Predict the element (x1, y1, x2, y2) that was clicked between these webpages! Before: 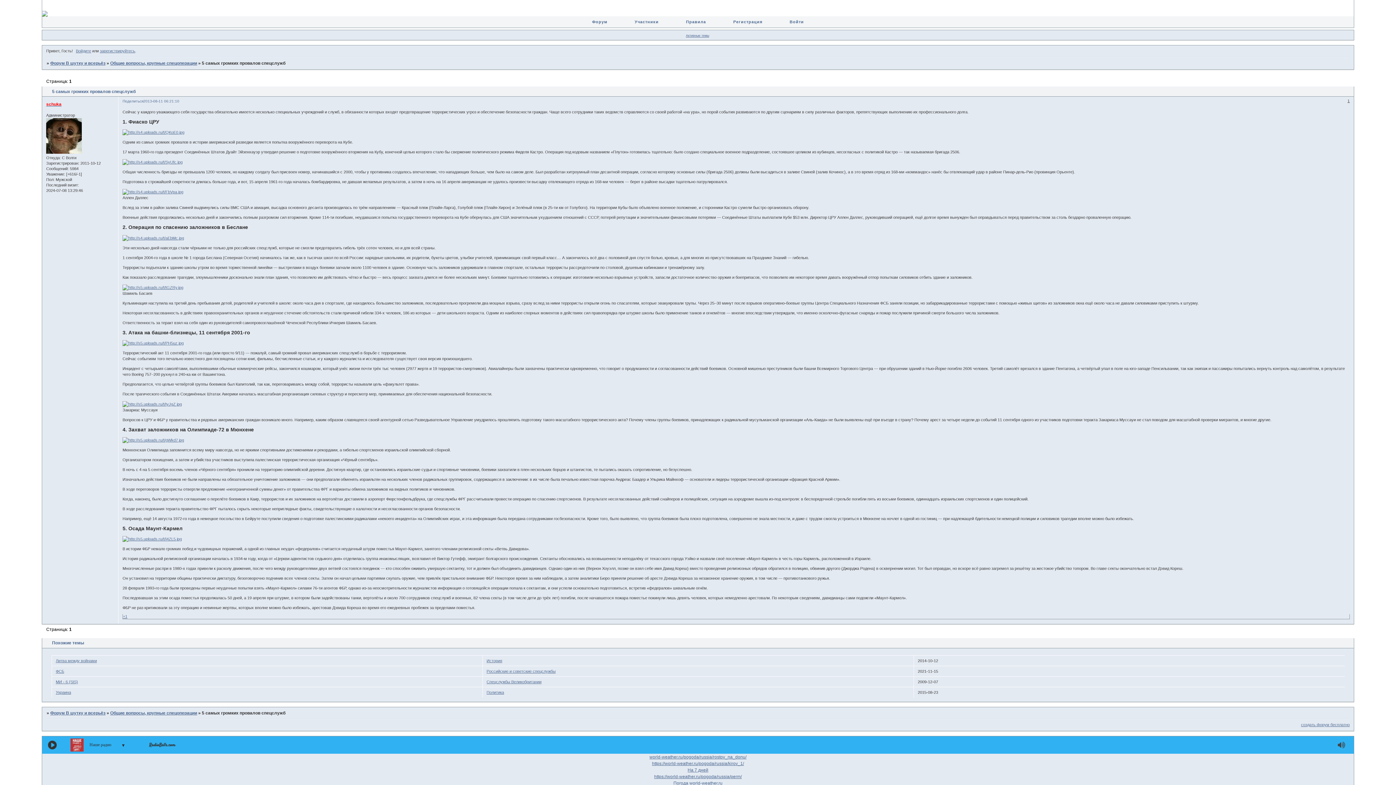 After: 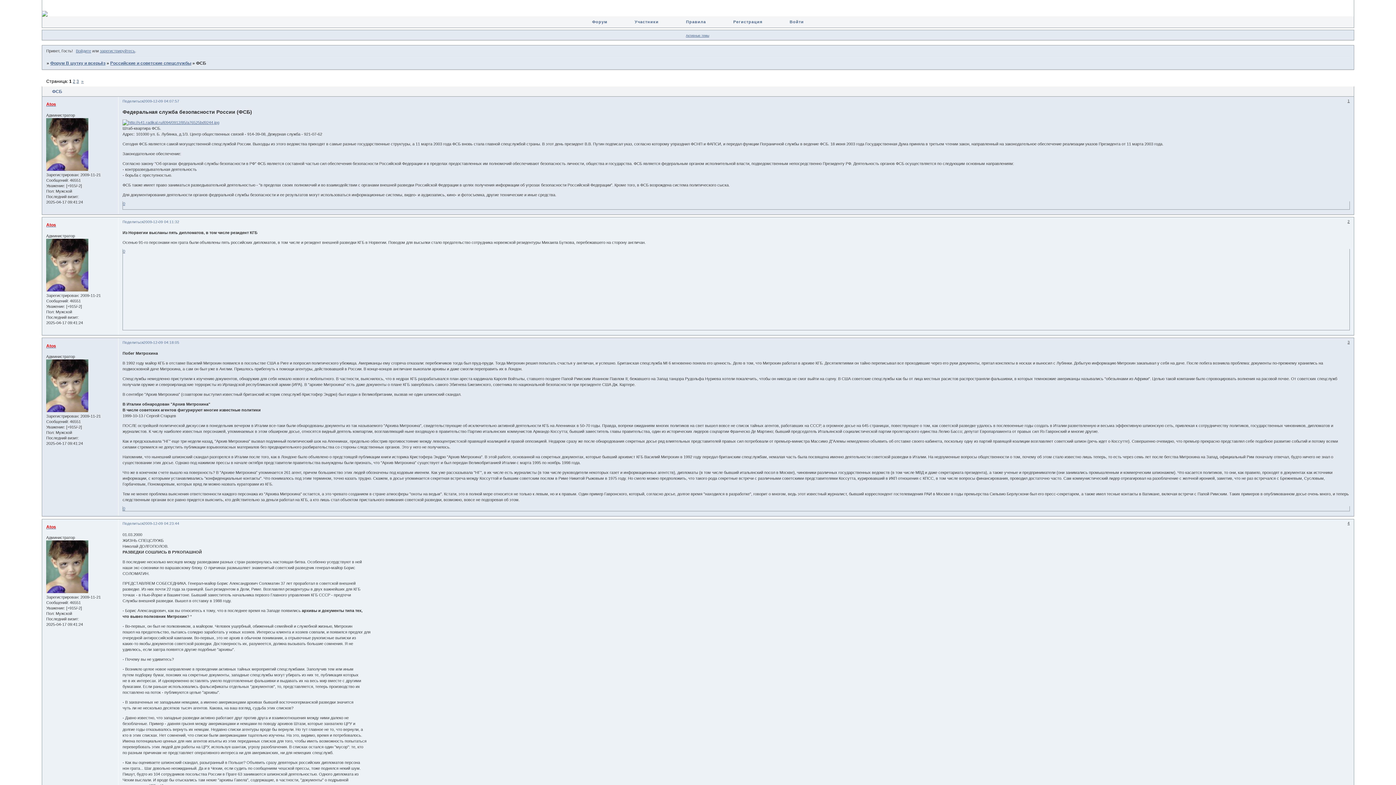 Action: label: ФСБ bbox: (55, 669, 64, 673)